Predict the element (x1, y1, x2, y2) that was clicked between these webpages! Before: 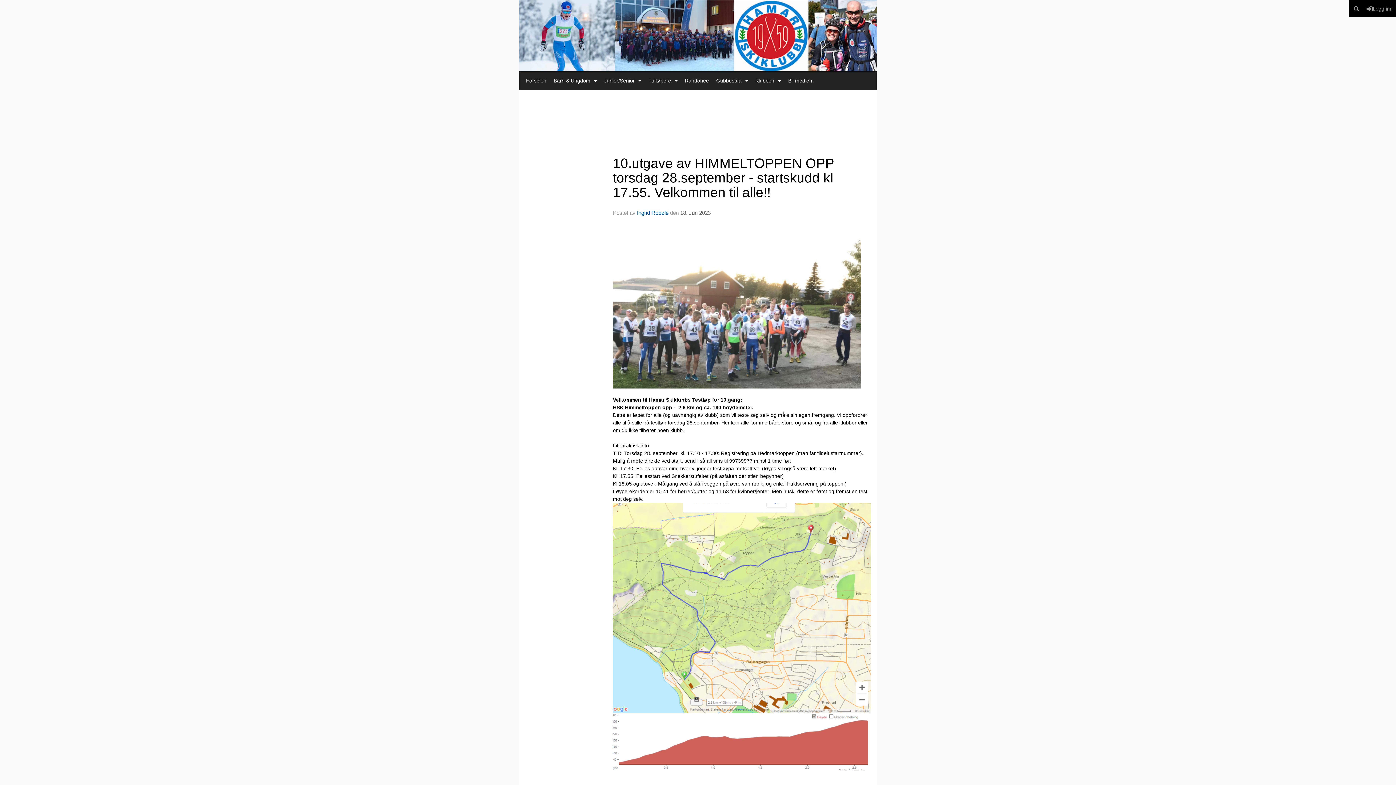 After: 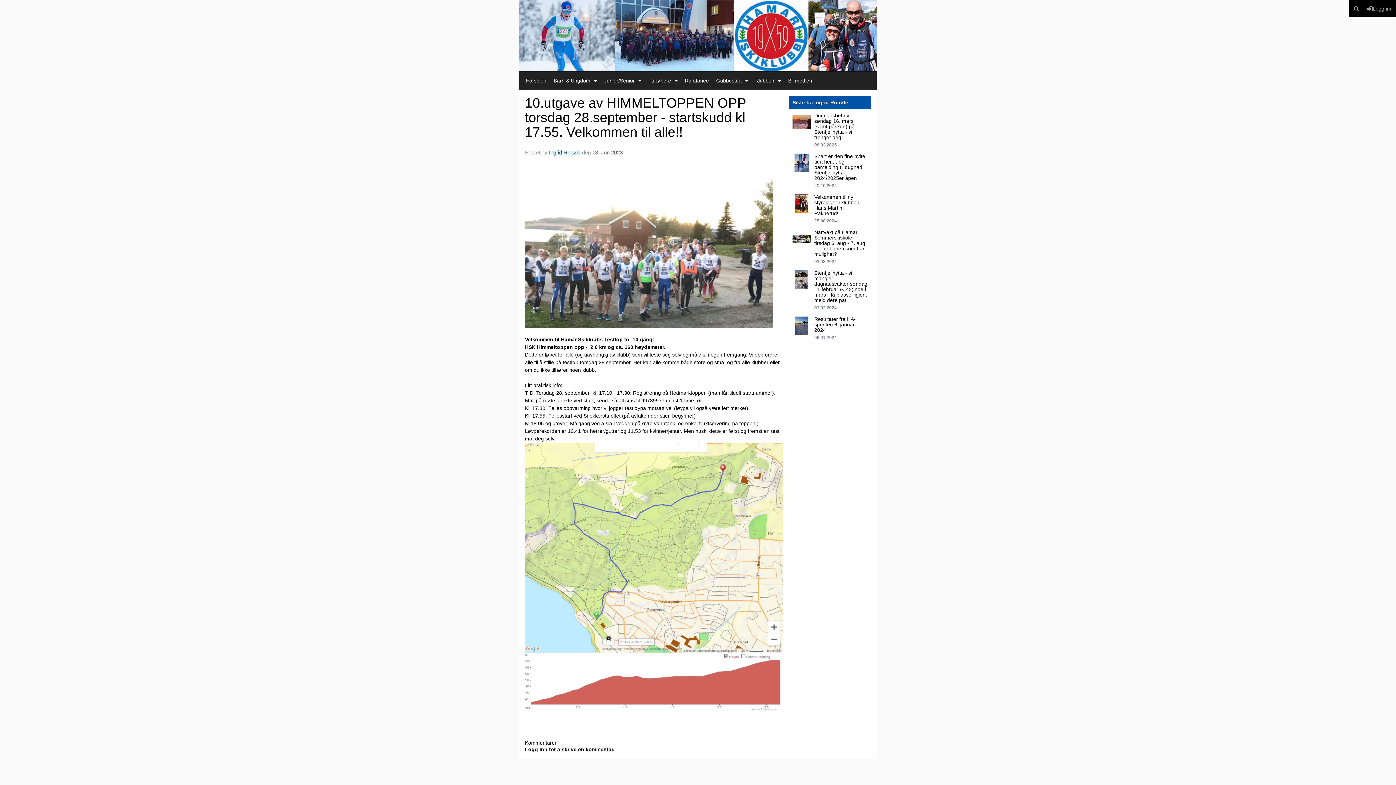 Action: label: 10.utgave av HIMMELTOPPEN OPP torsdag 28.september - startskudd kl 17.55. Velkommen til alle!! bbox: (613, 156, 834, 200)